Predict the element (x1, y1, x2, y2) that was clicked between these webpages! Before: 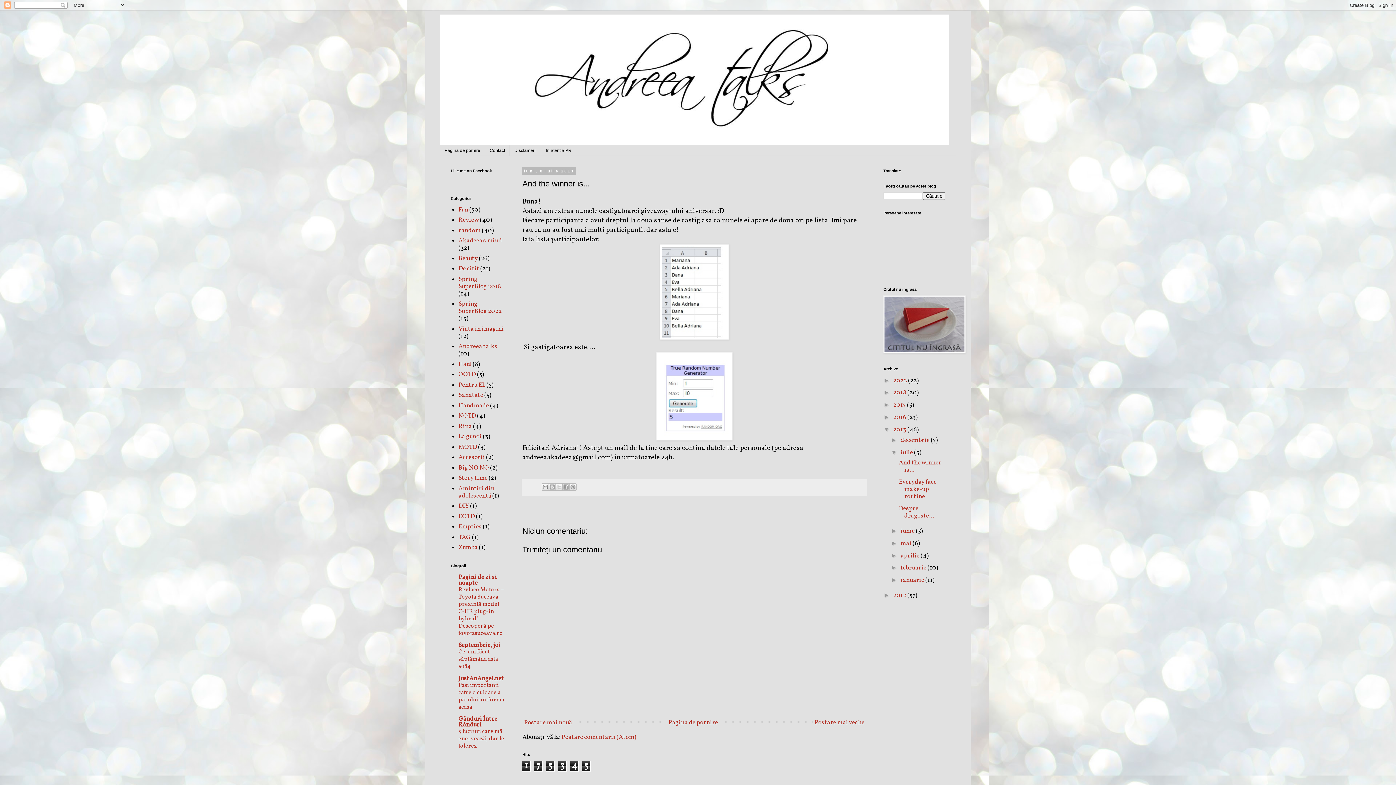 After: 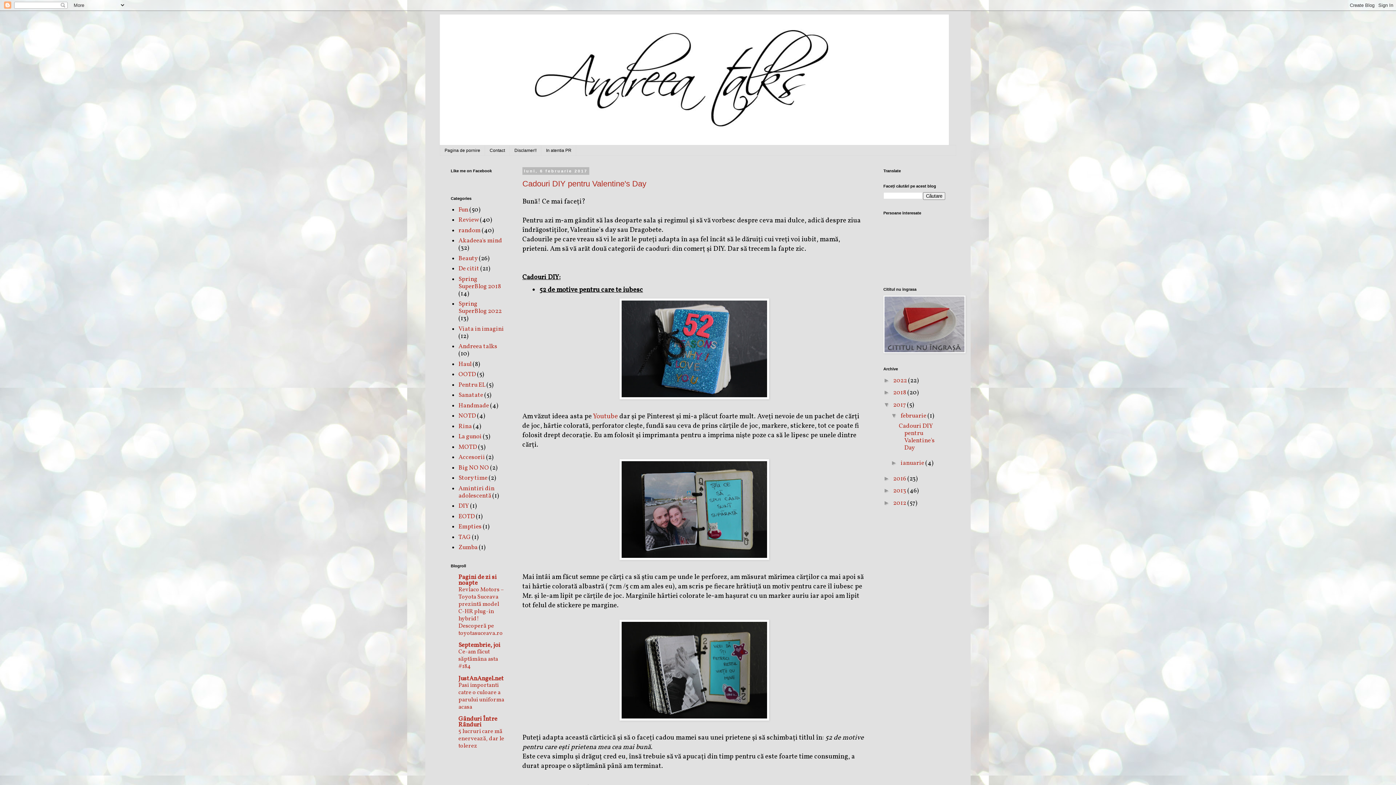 Action: label: 2017  bbox: (893, 401, 907, 409)